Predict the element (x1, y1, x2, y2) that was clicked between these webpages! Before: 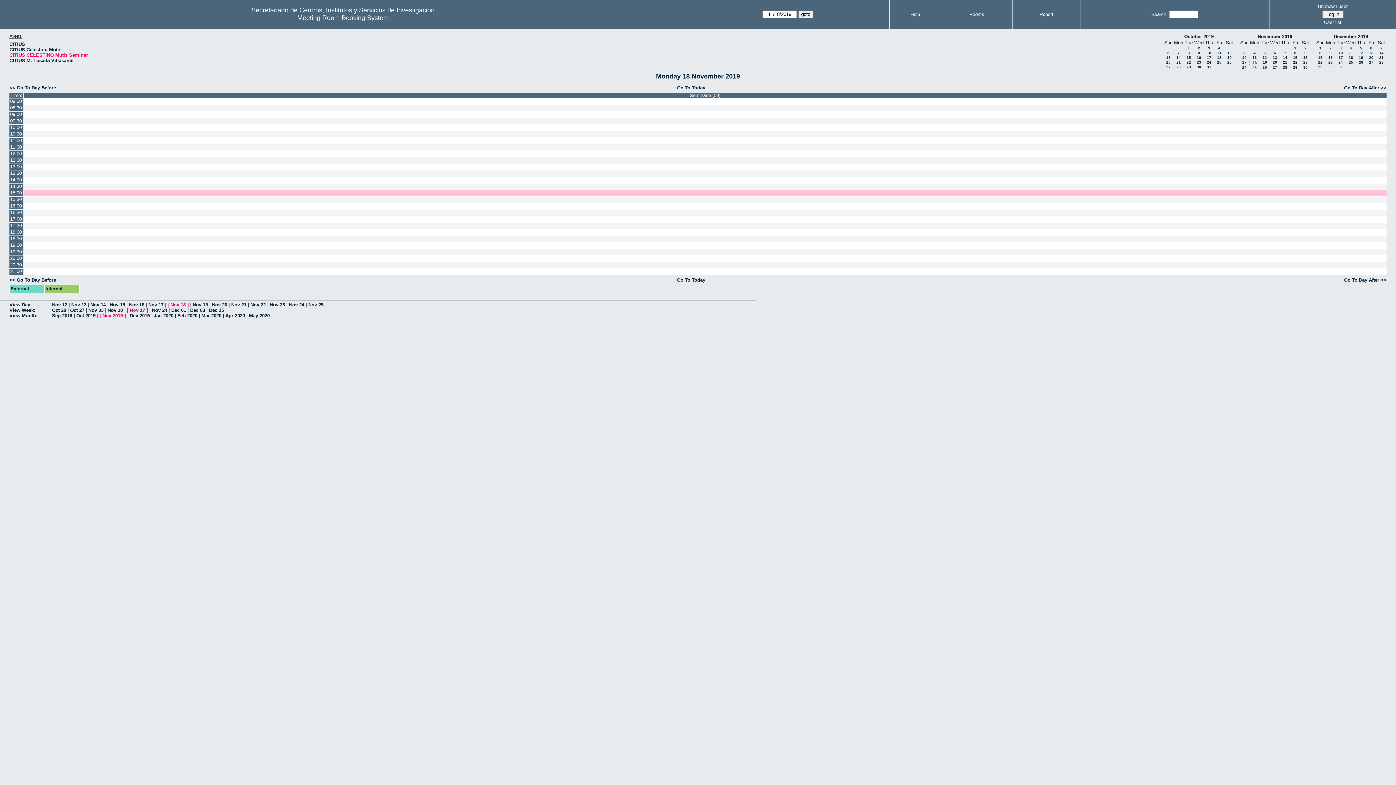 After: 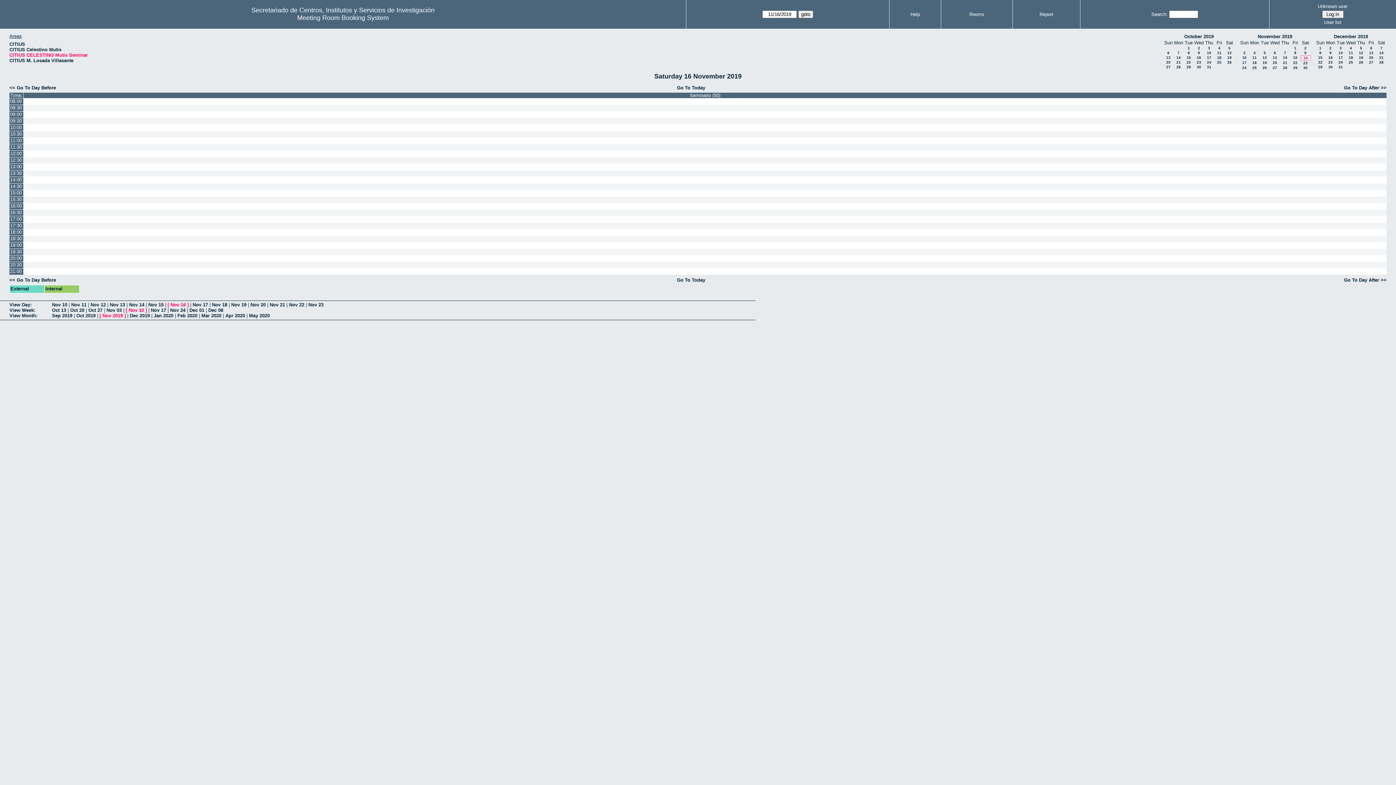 Action: bbox: (129, 302, 144, 307) label: Nov 16